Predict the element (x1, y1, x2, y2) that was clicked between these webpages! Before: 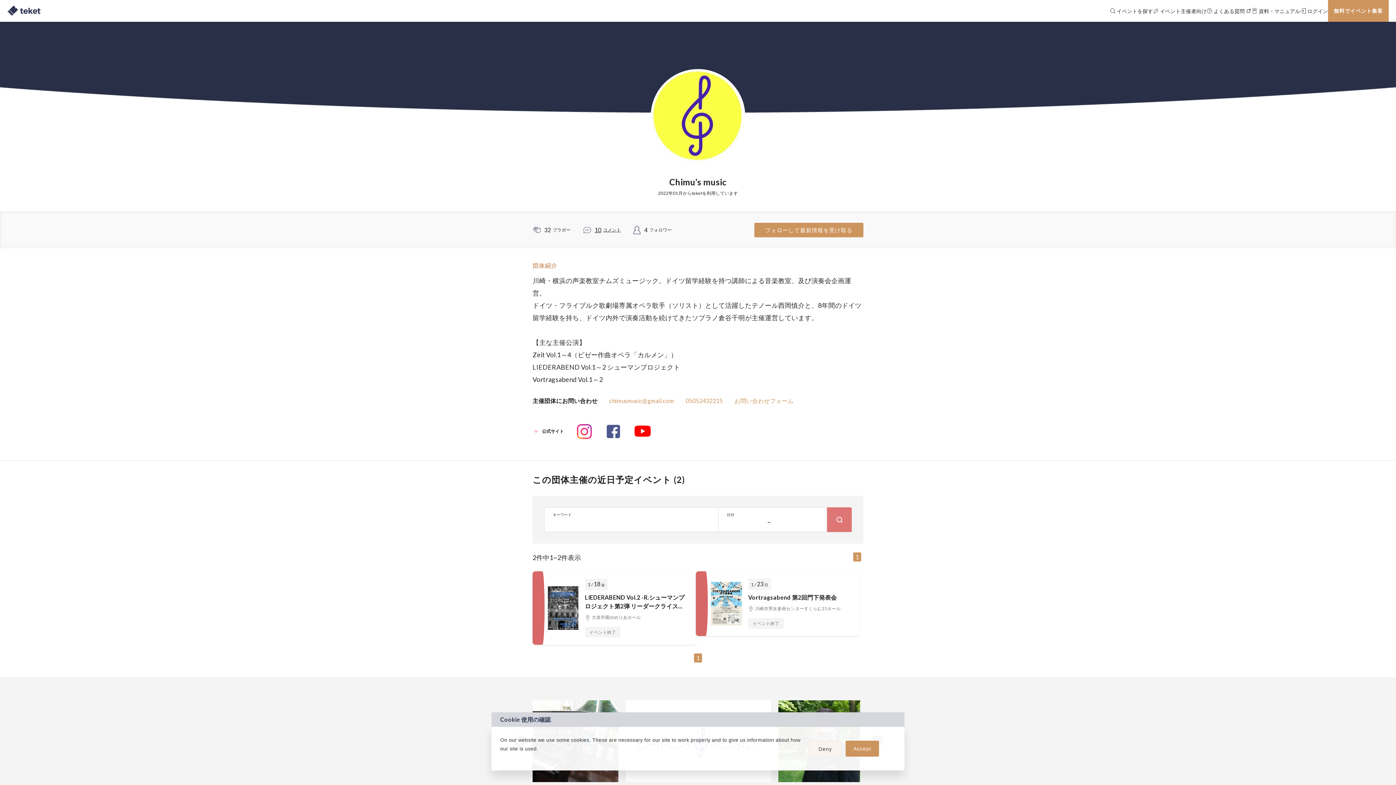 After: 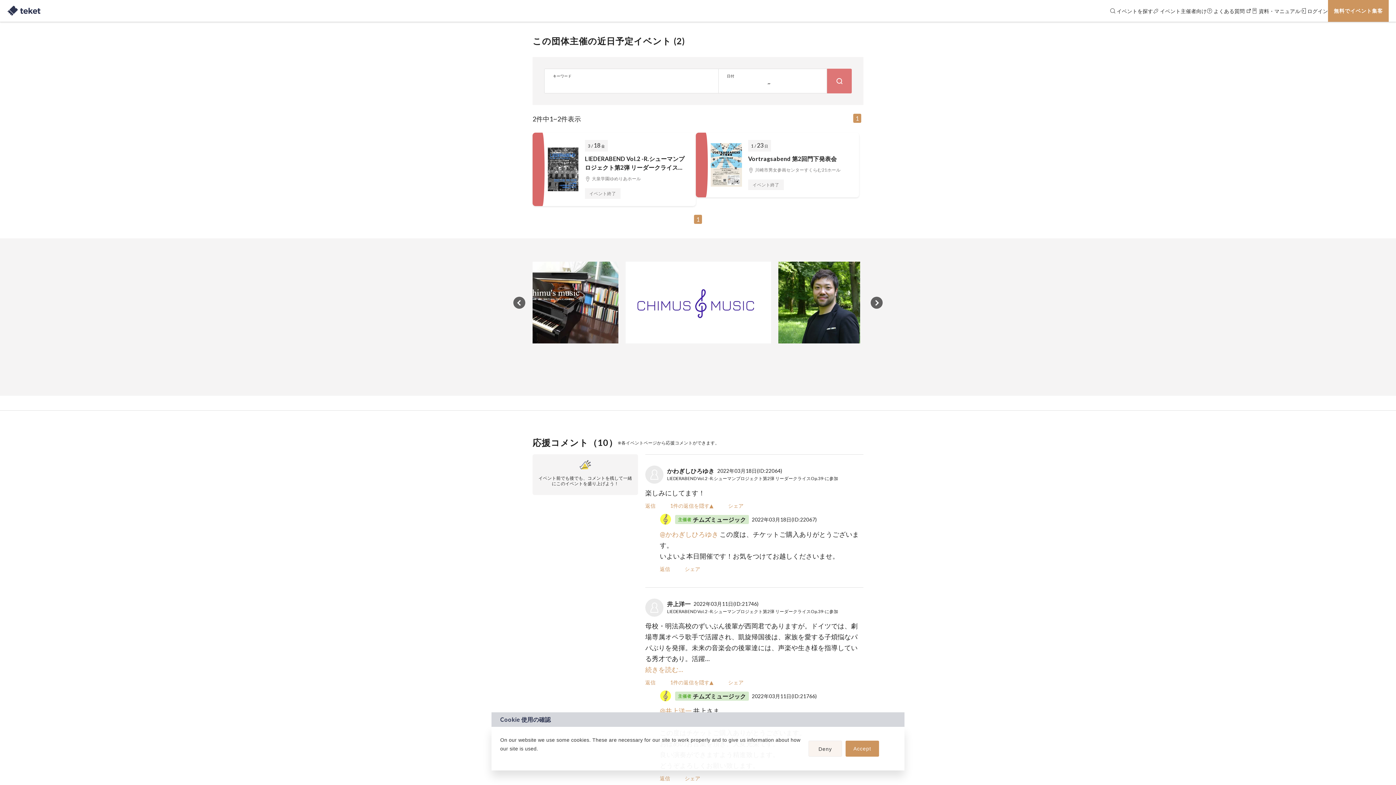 Action: bbox: (694, 653, 702, 662) label: 1